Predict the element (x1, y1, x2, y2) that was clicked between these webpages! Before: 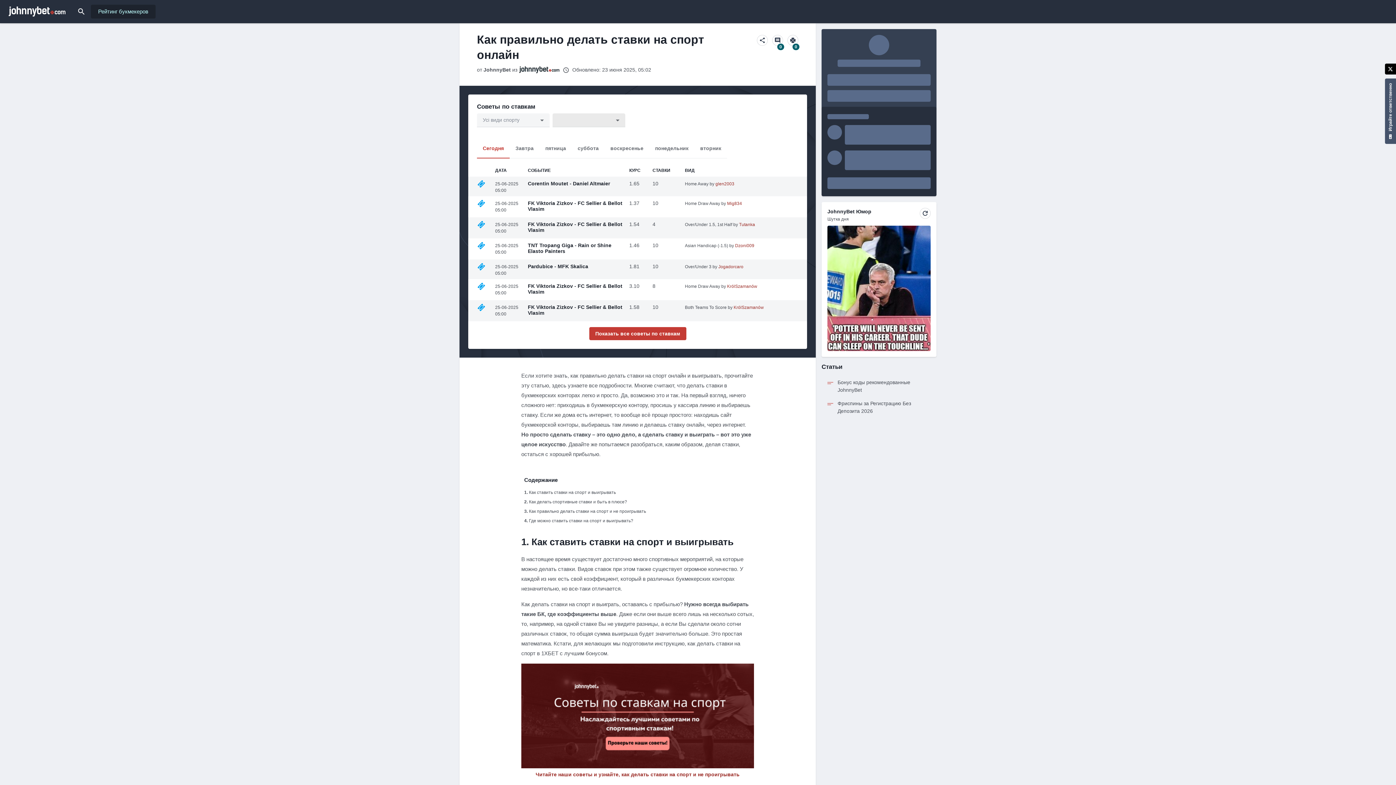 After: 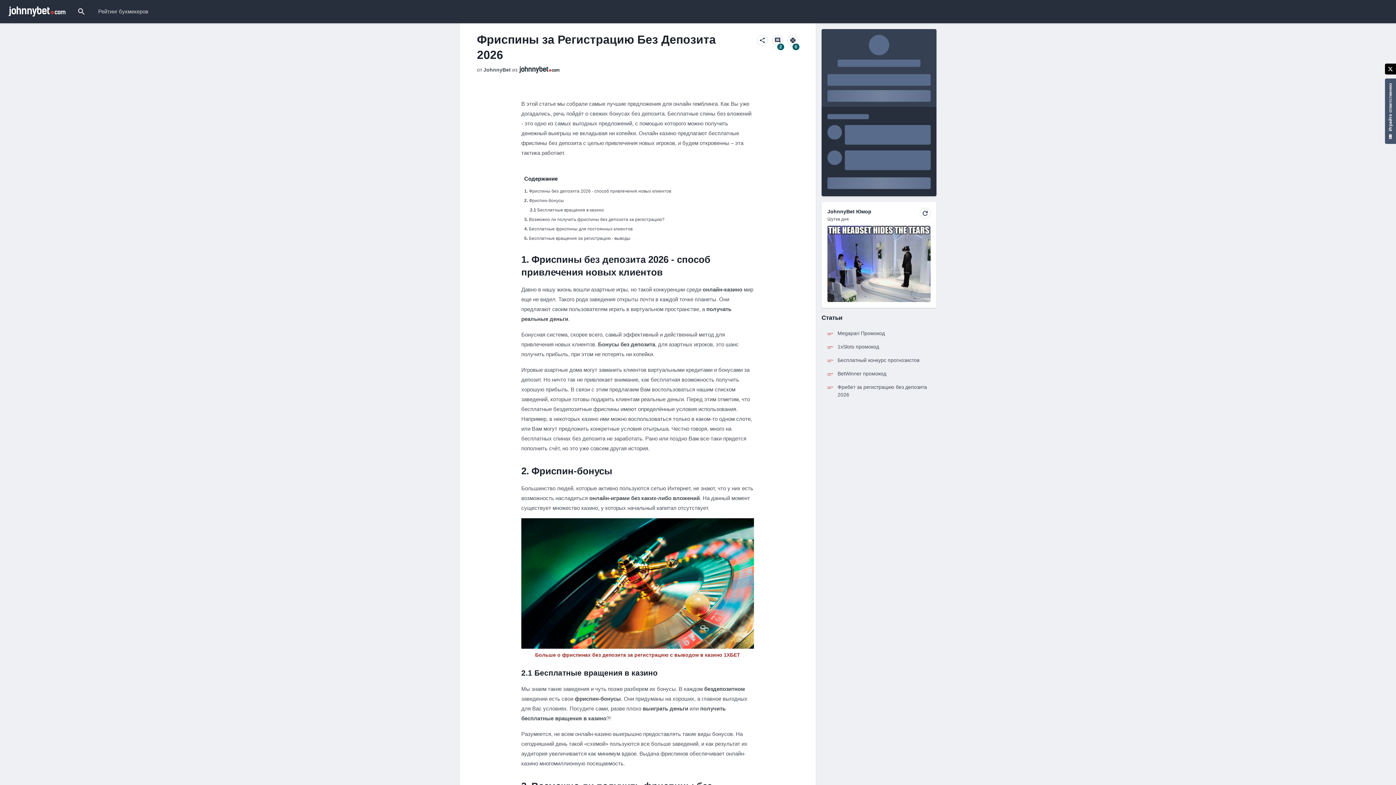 Action: bbox: (821, 397, 936, 418) label: Фриспины за Регистрацию Без Депозита 2026